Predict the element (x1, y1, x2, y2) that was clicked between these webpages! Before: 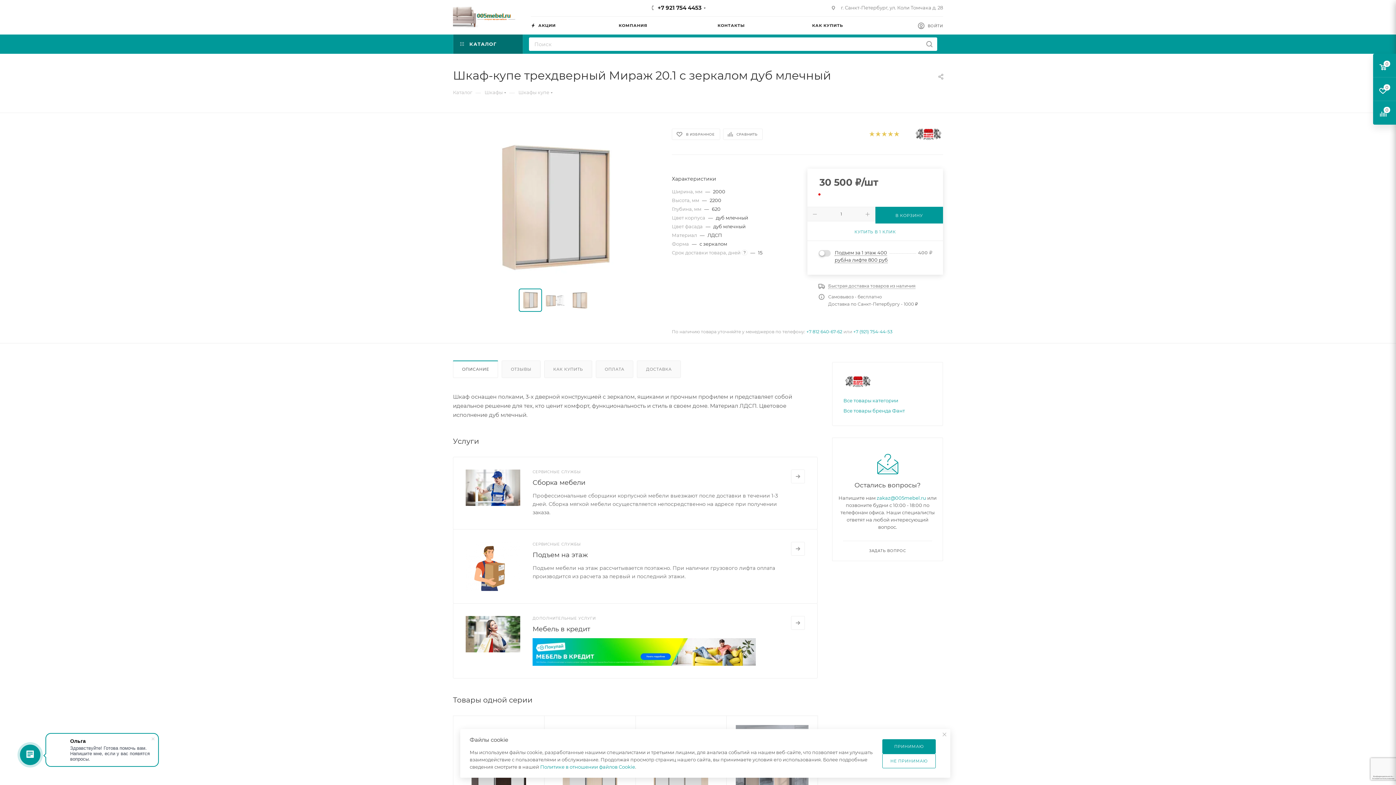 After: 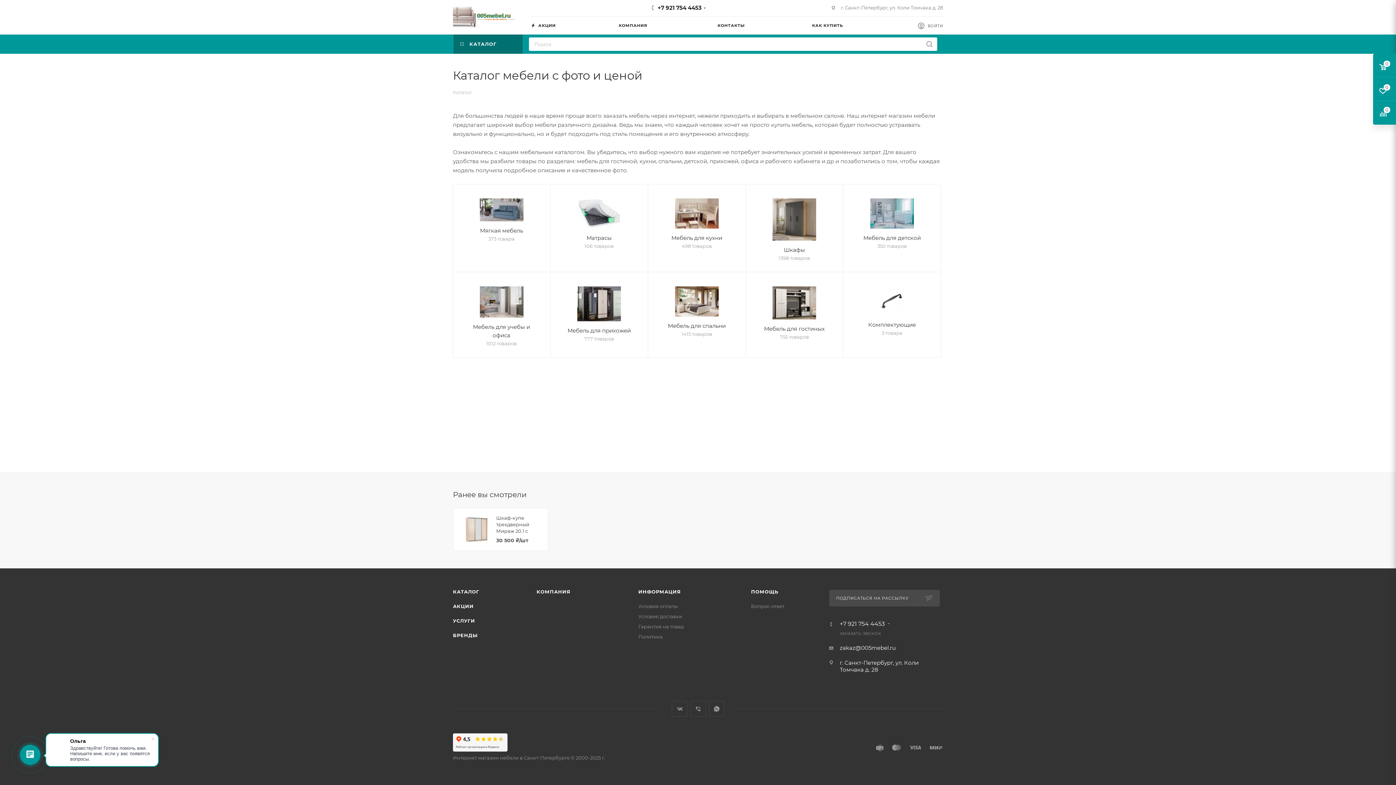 Action: label:  КАТАЛОГ bbox: (453, 34, 522, 53)